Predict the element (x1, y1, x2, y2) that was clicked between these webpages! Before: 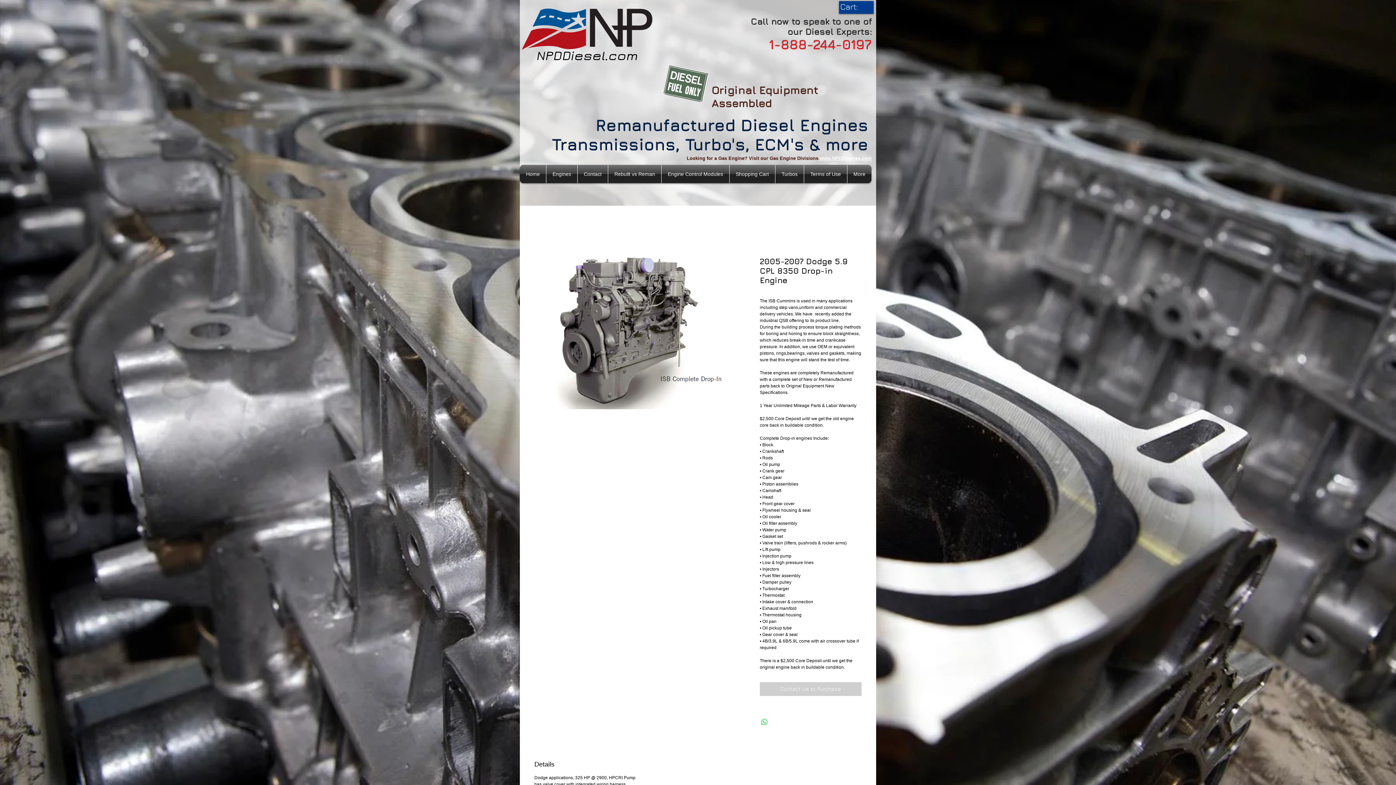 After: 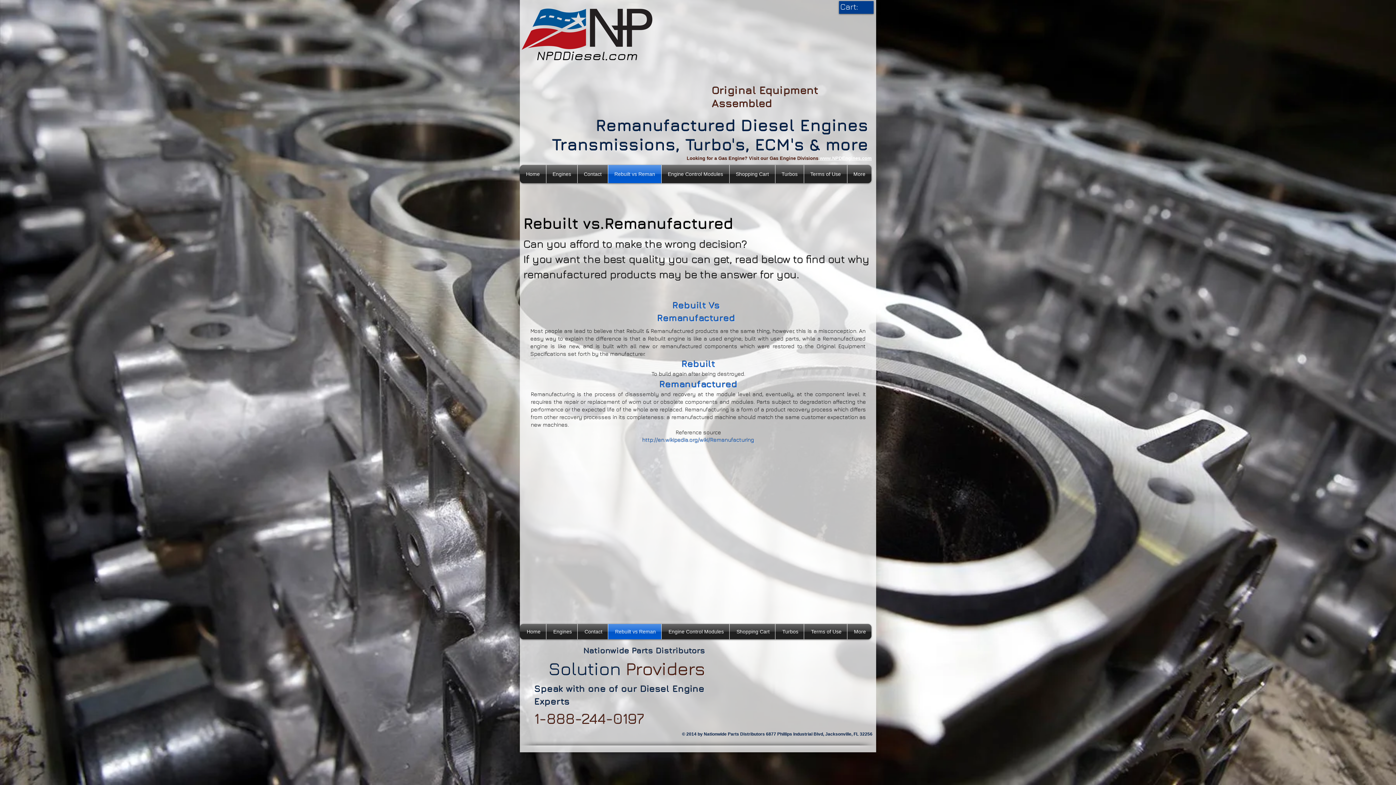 Action: bbox: (608, 165, 661, 183) label: Rebuilt vs Reman